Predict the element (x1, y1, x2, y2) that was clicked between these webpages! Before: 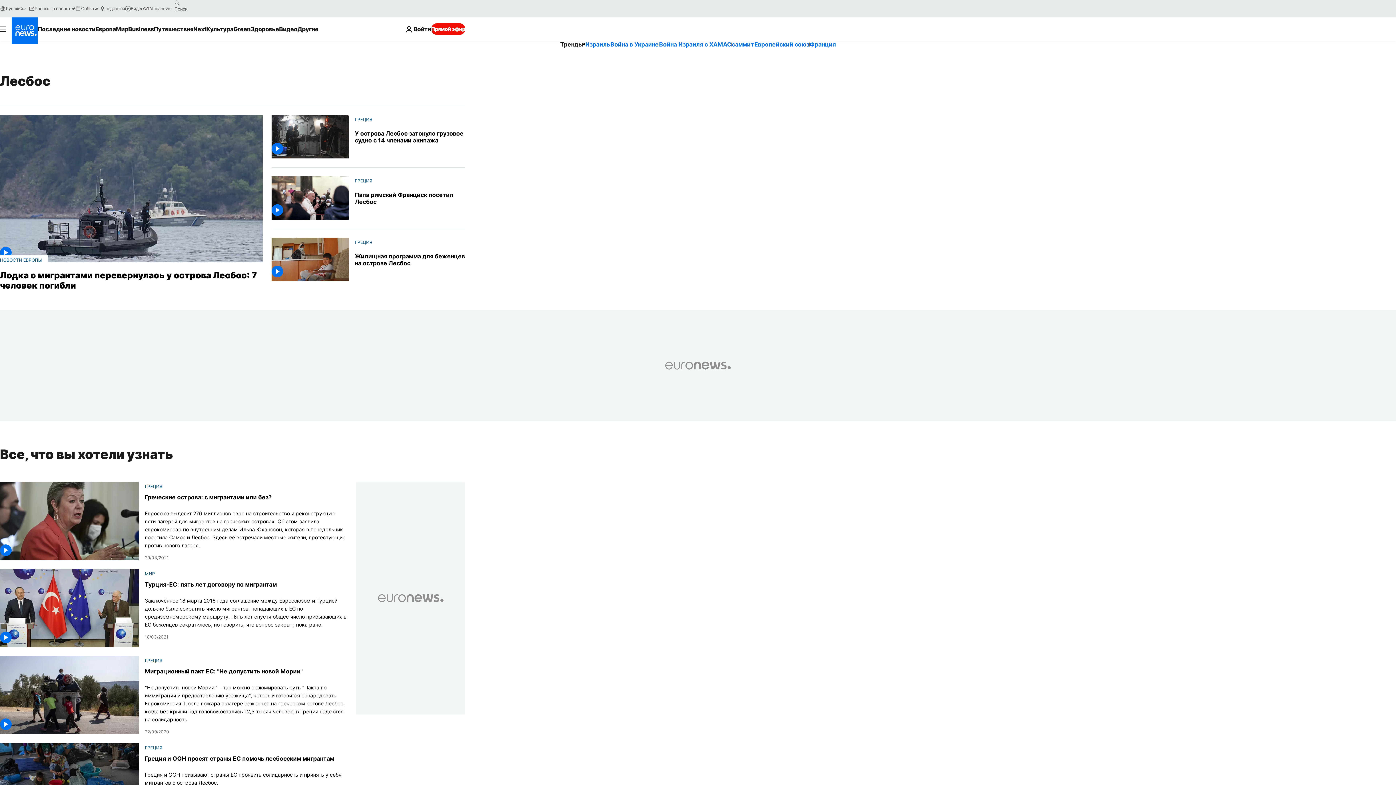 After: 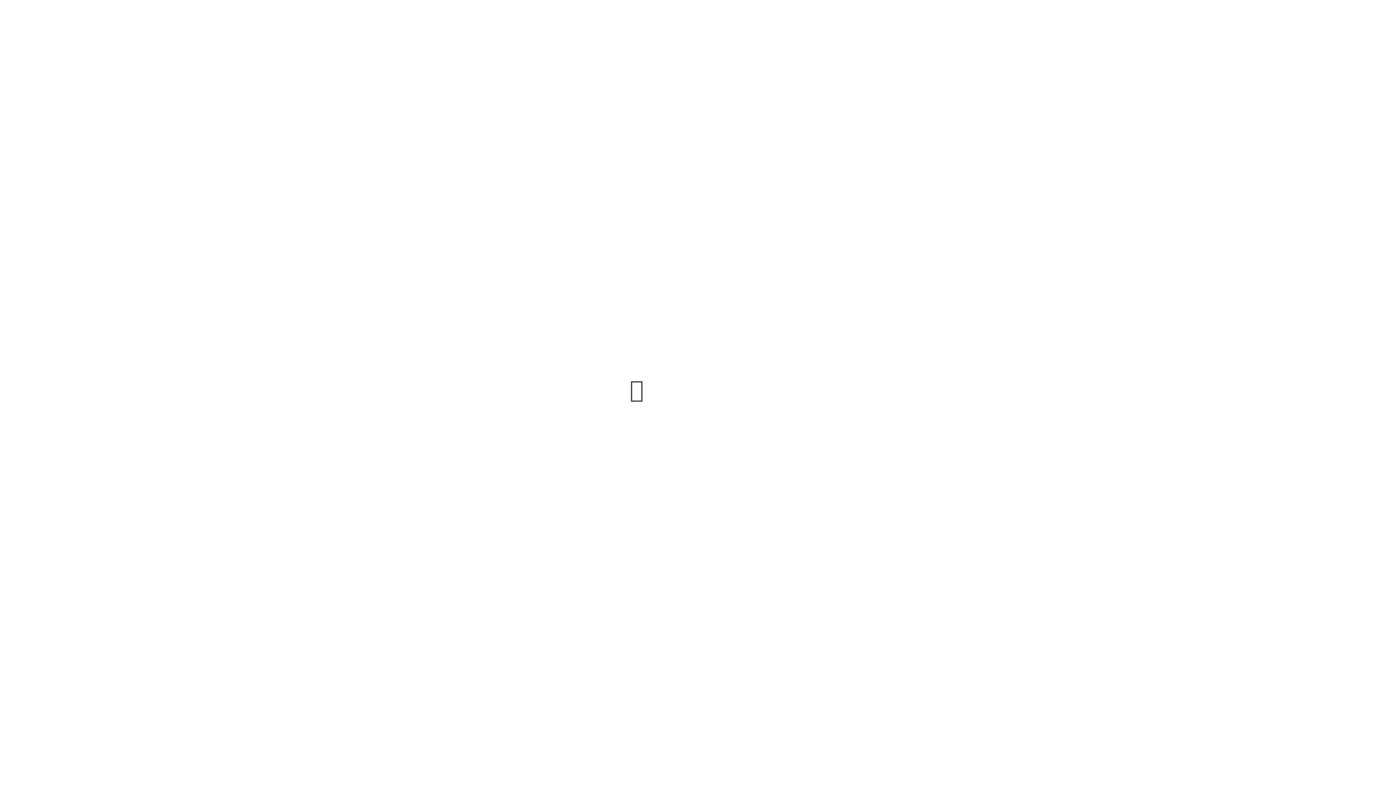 Action: bbox: (75, 5, 99, 11) label: События